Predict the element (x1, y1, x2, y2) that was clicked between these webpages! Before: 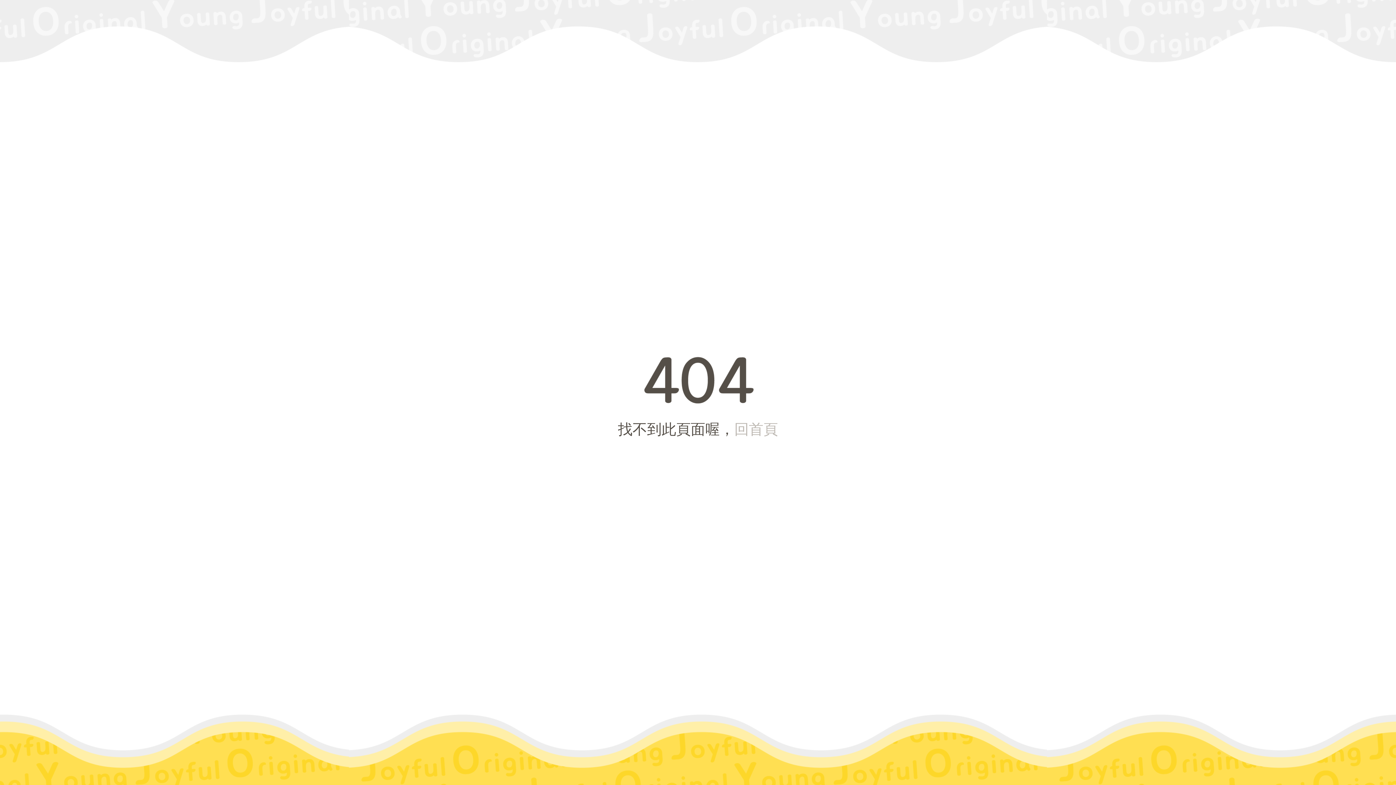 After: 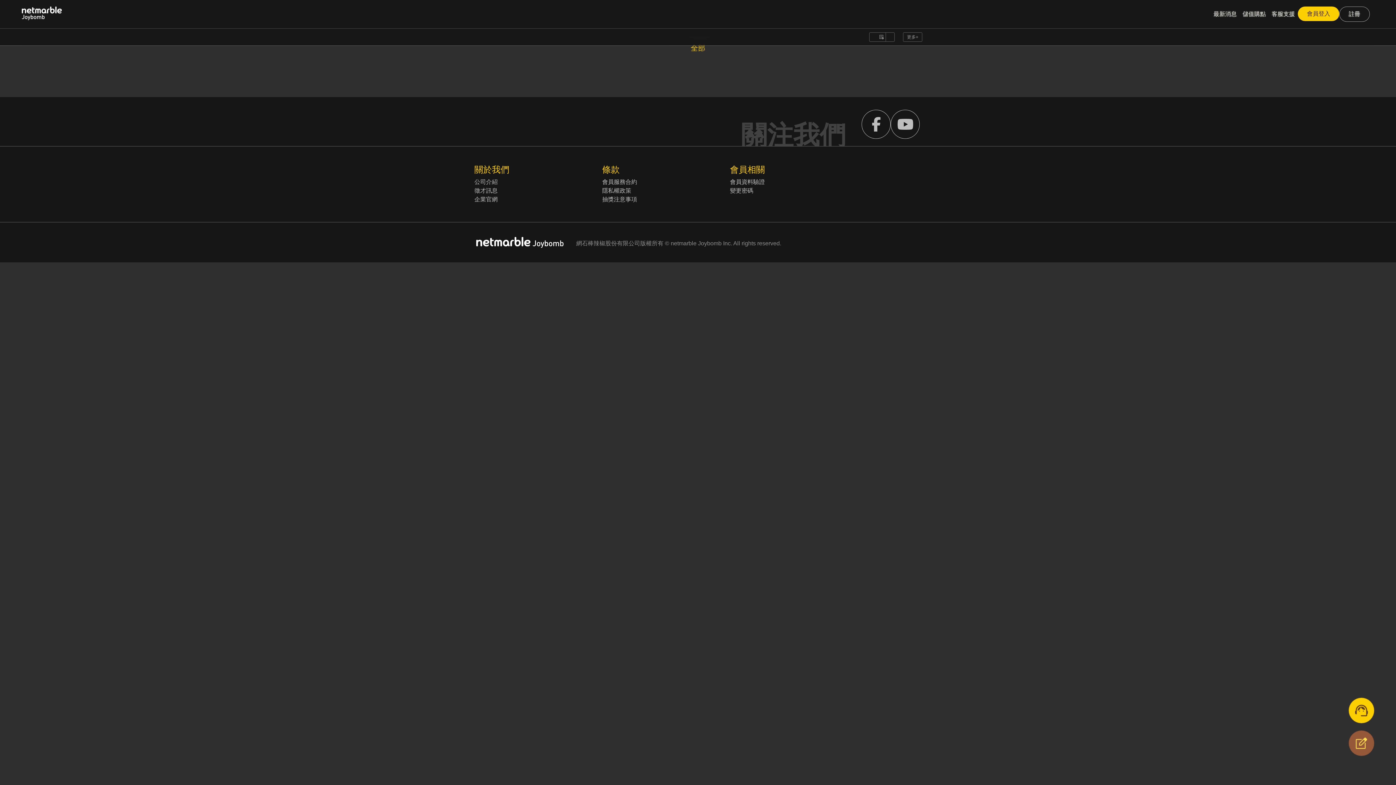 Action: bbox: (734, 421, 778, 437) label: 回首頁